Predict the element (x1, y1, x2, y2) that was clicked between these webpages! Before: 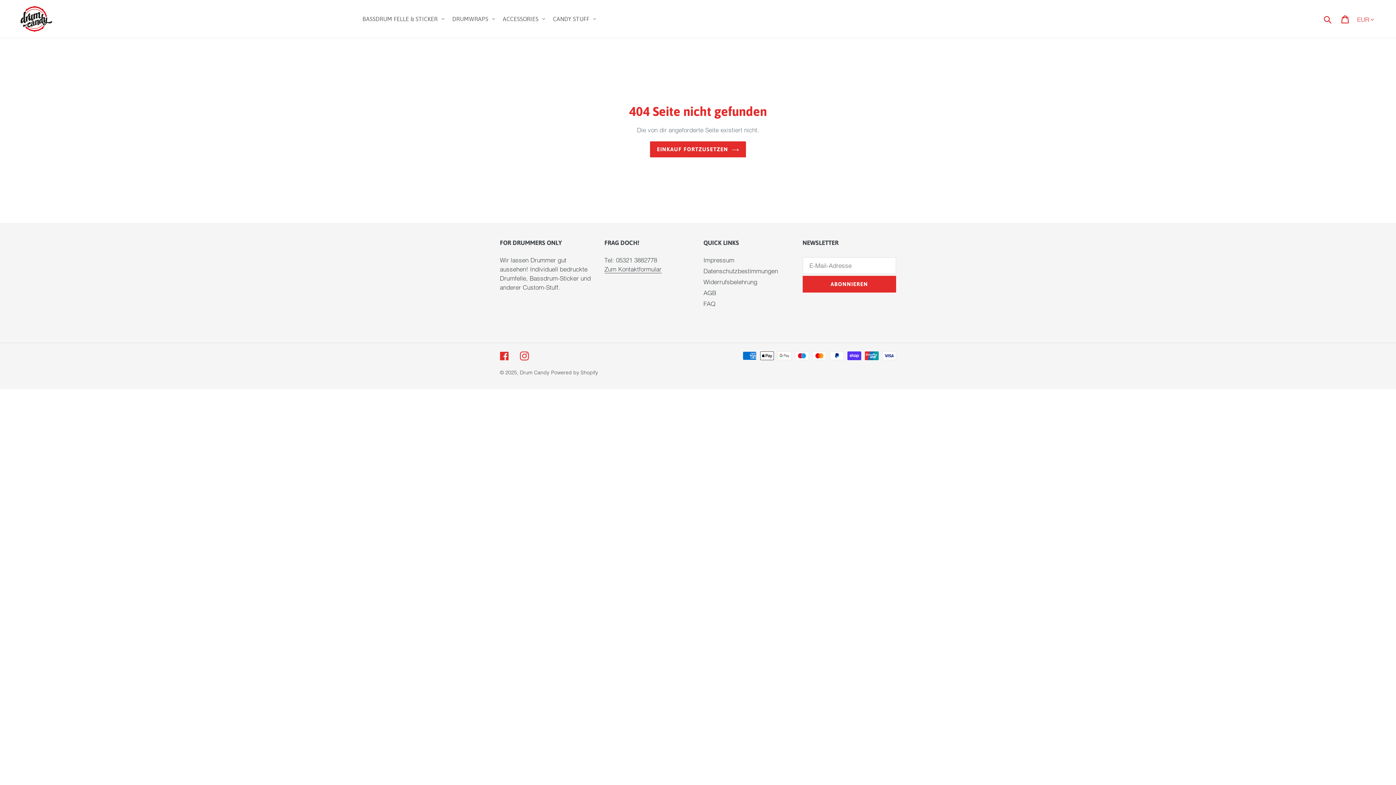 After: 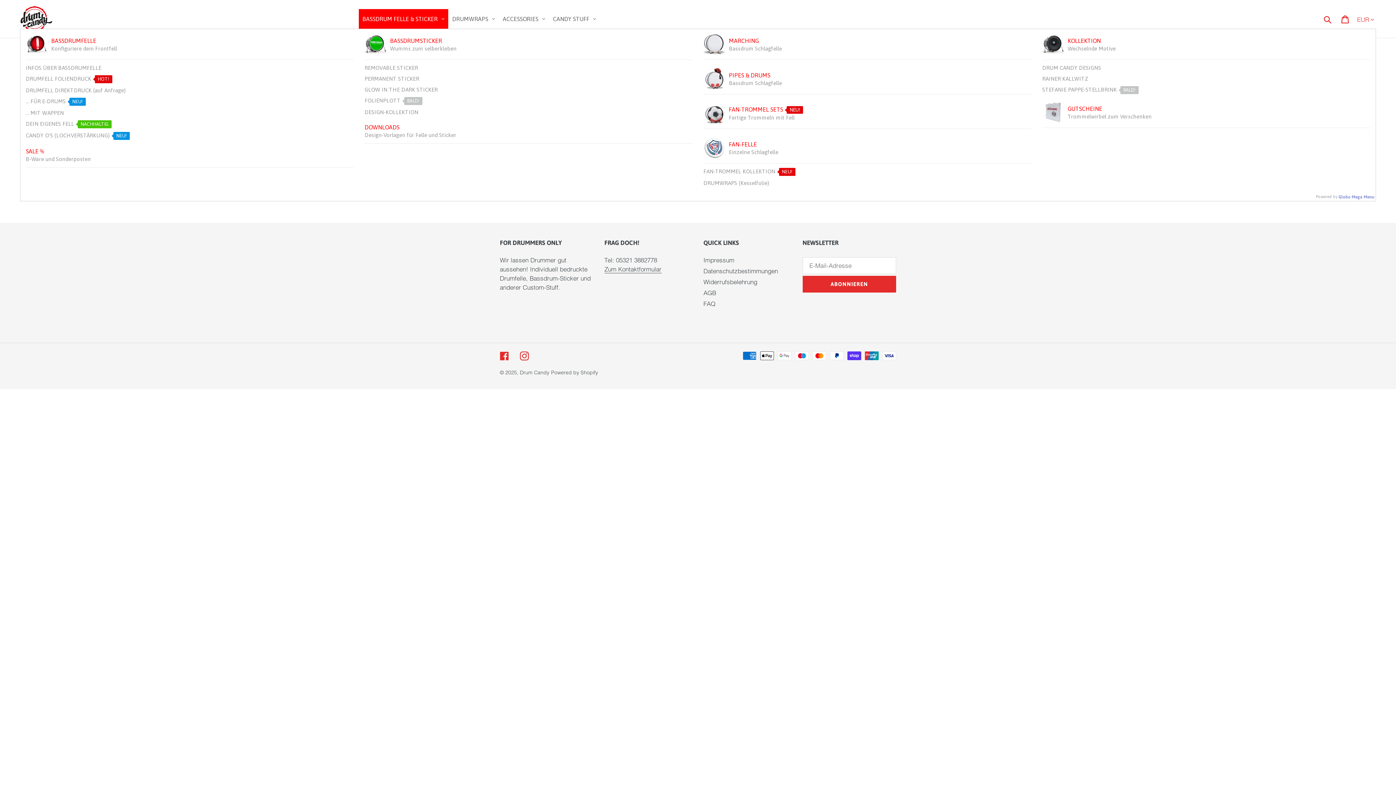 Action: bbox: (358, 9, 448, 28) label: BASSDRUM FELLE & STICKER